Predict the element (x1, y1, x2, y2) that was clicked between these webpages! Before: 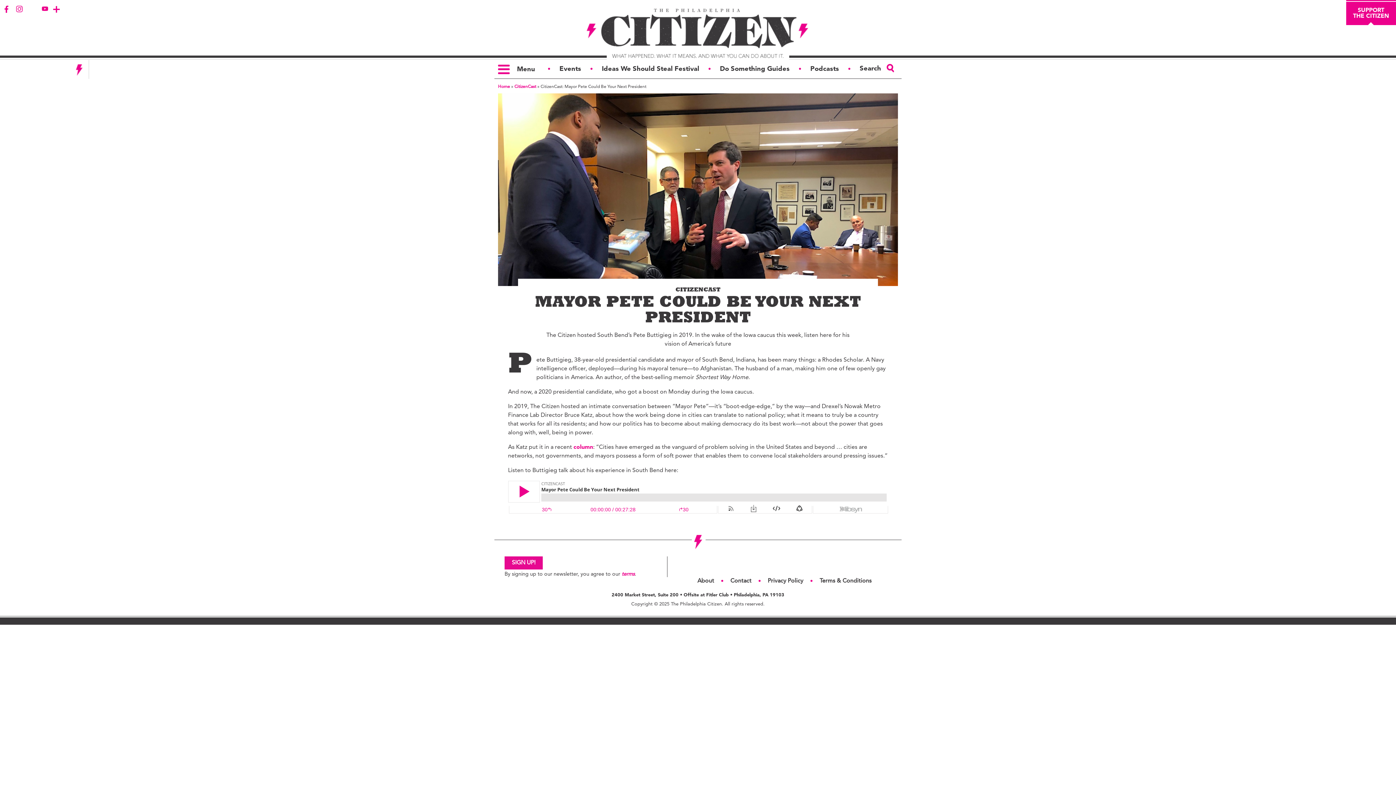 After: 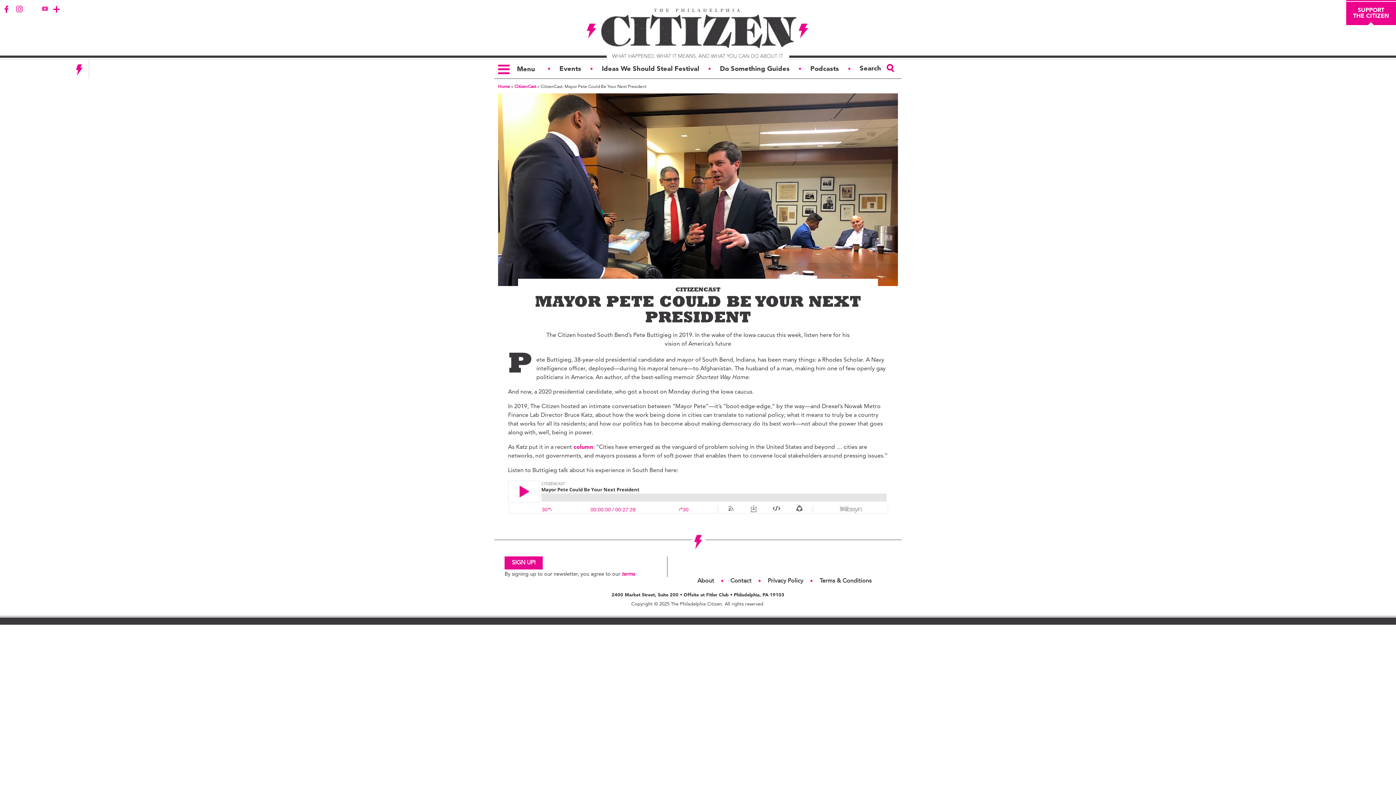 Action: bbox: (39, 3, 50, 14)